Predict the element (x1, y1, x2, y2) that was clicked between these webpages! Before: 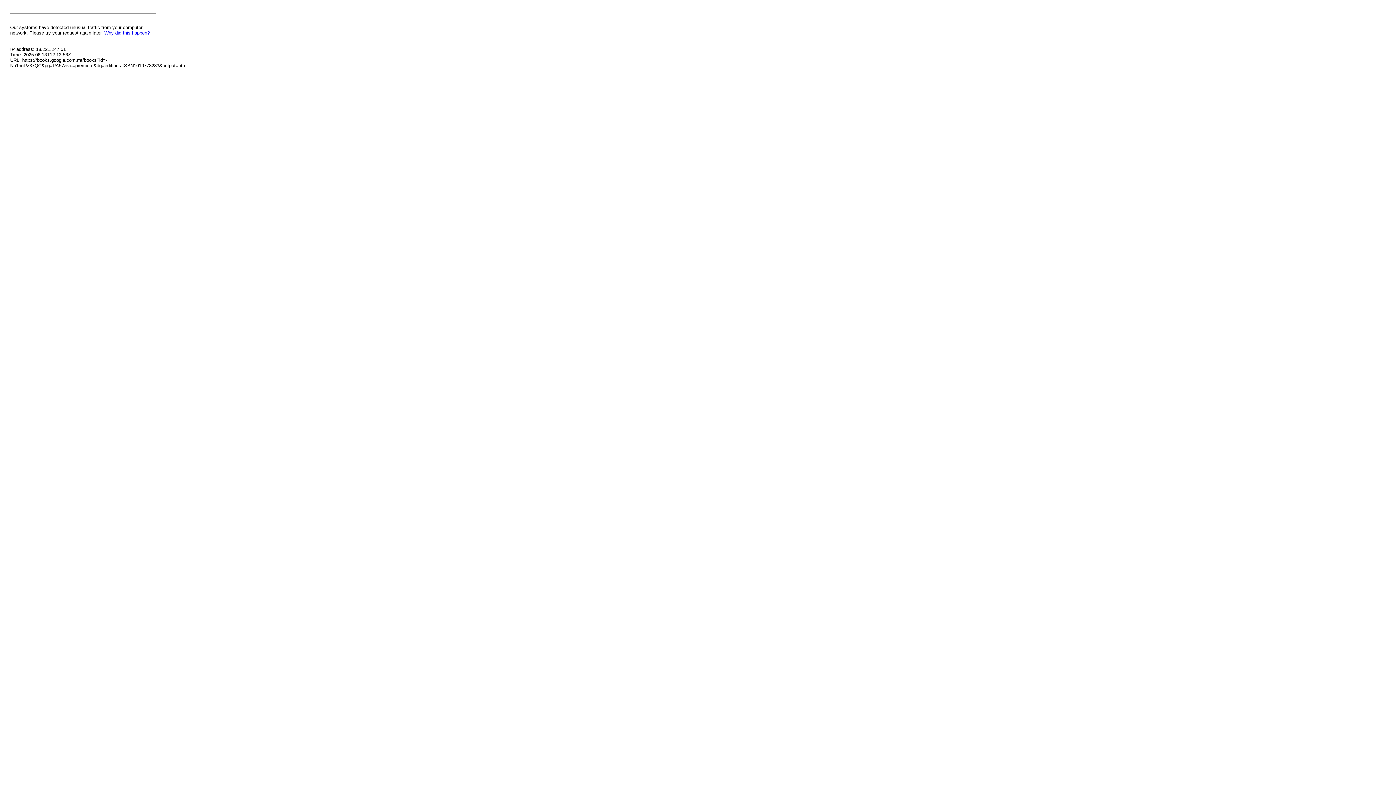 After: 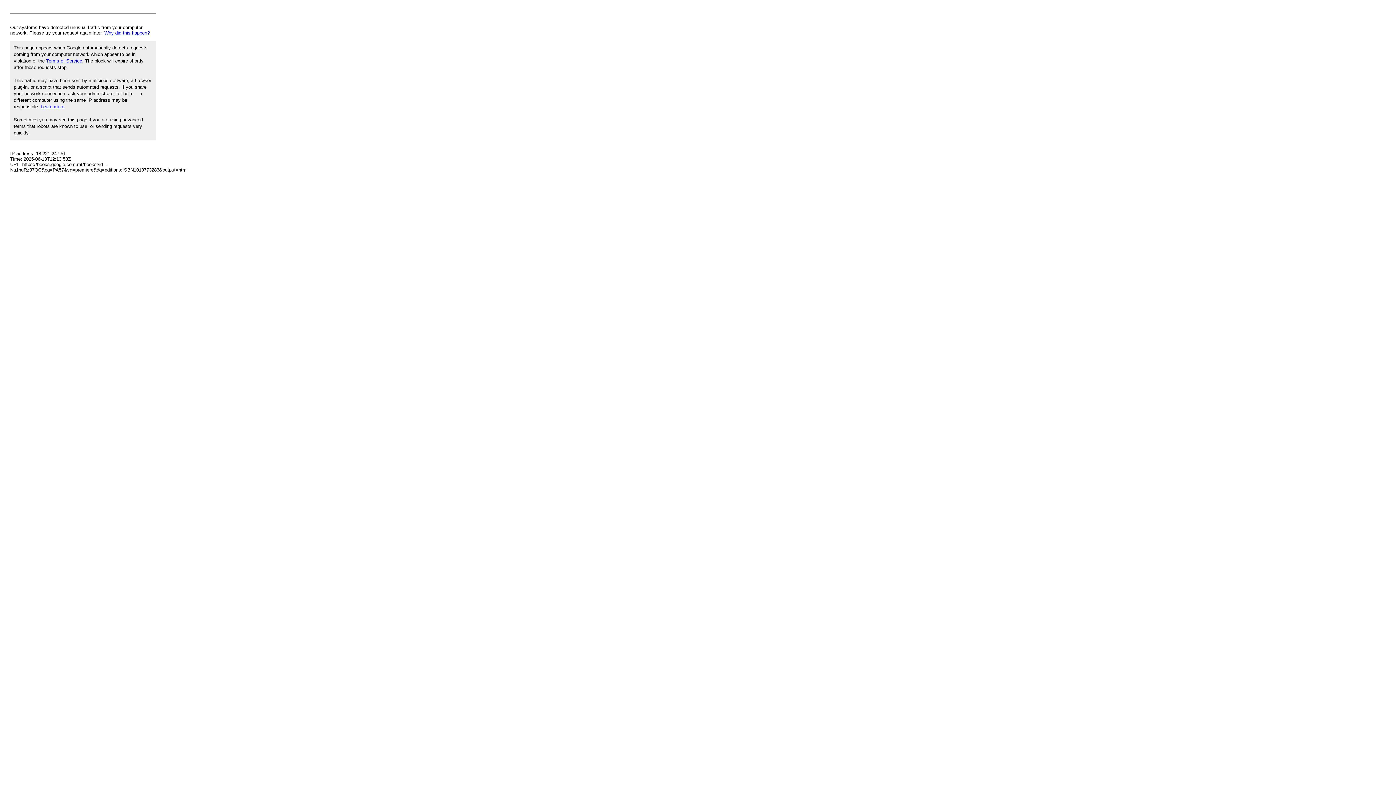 Action: label: Why did this happen? bbox: (104, 30, 149, 35)